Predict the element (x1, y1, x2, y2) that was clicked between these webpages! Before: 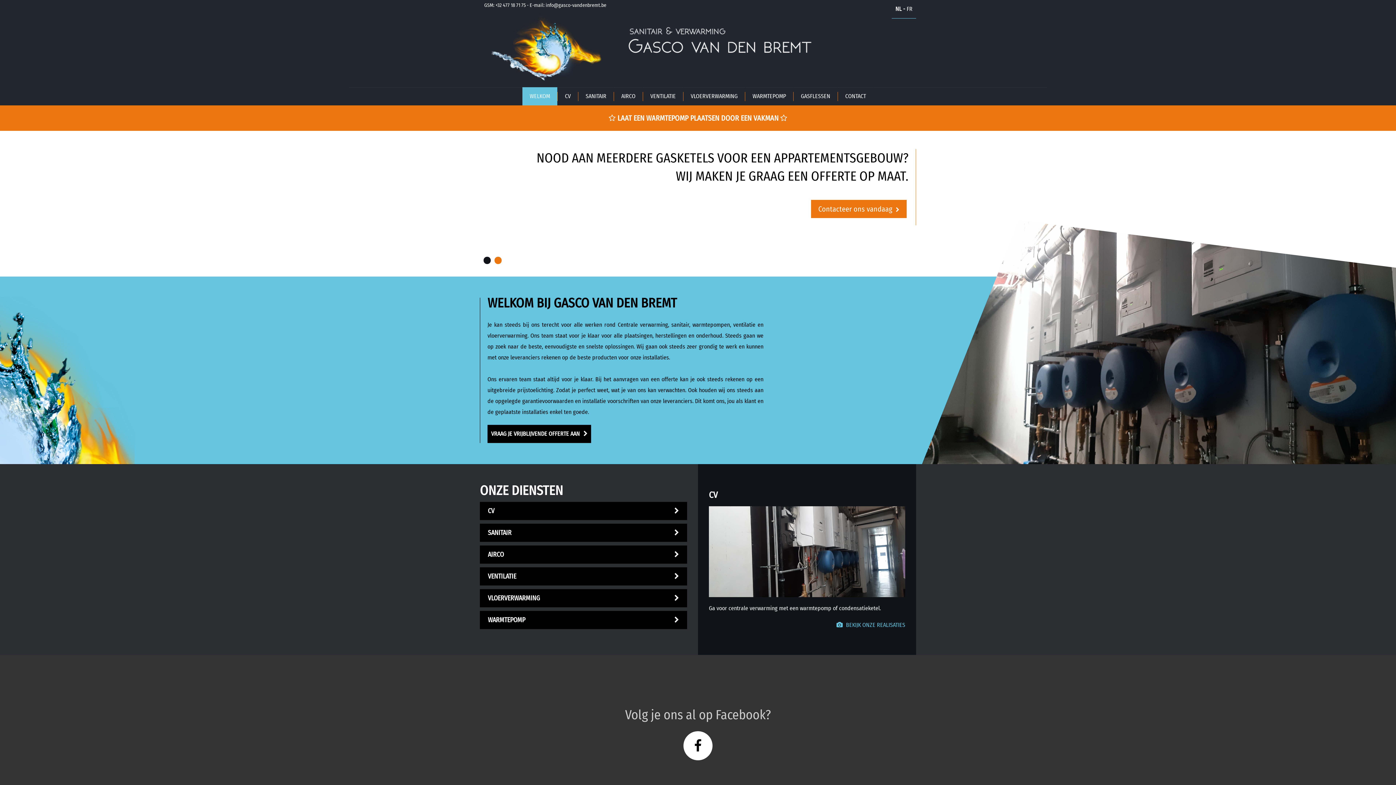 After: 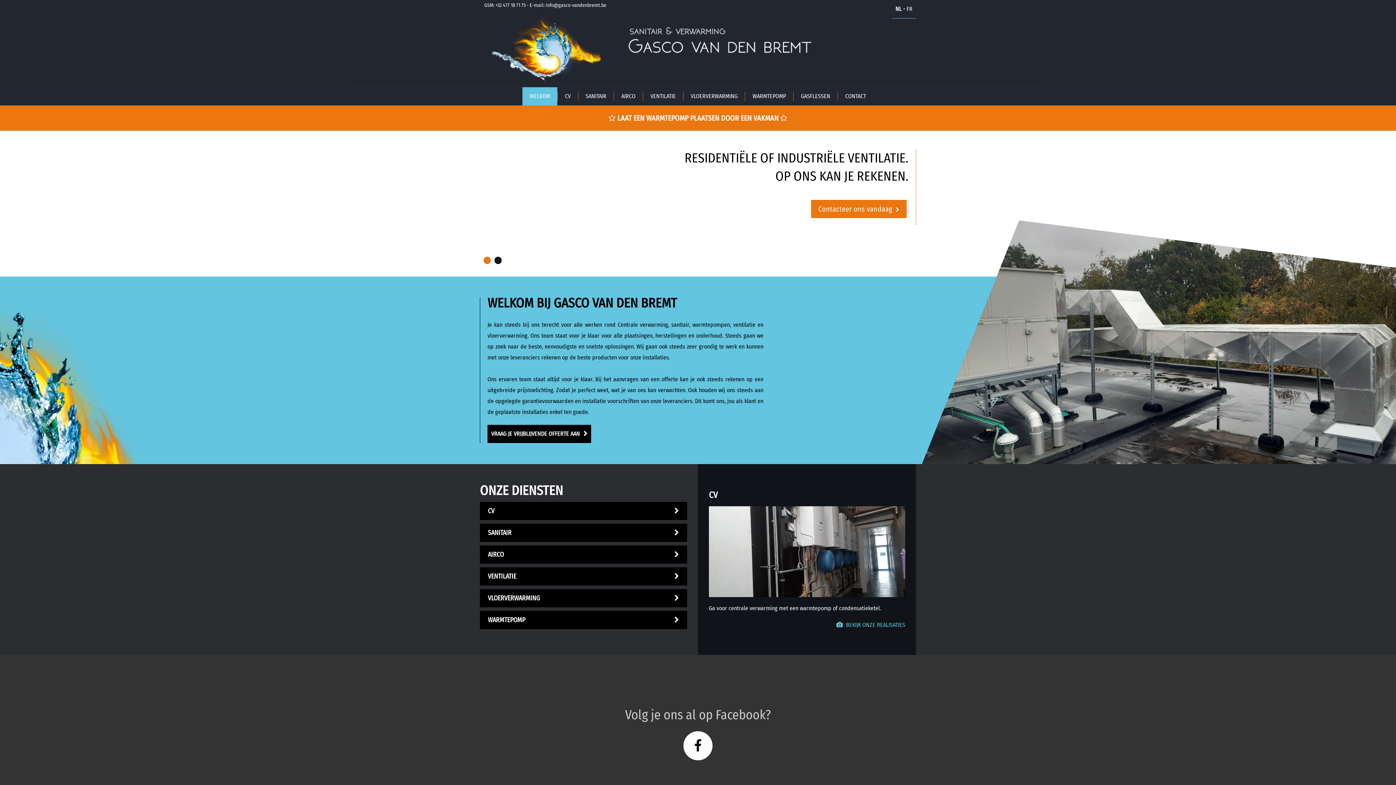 Action: label: WELKOM bbox: (522, 87, 557, 105)